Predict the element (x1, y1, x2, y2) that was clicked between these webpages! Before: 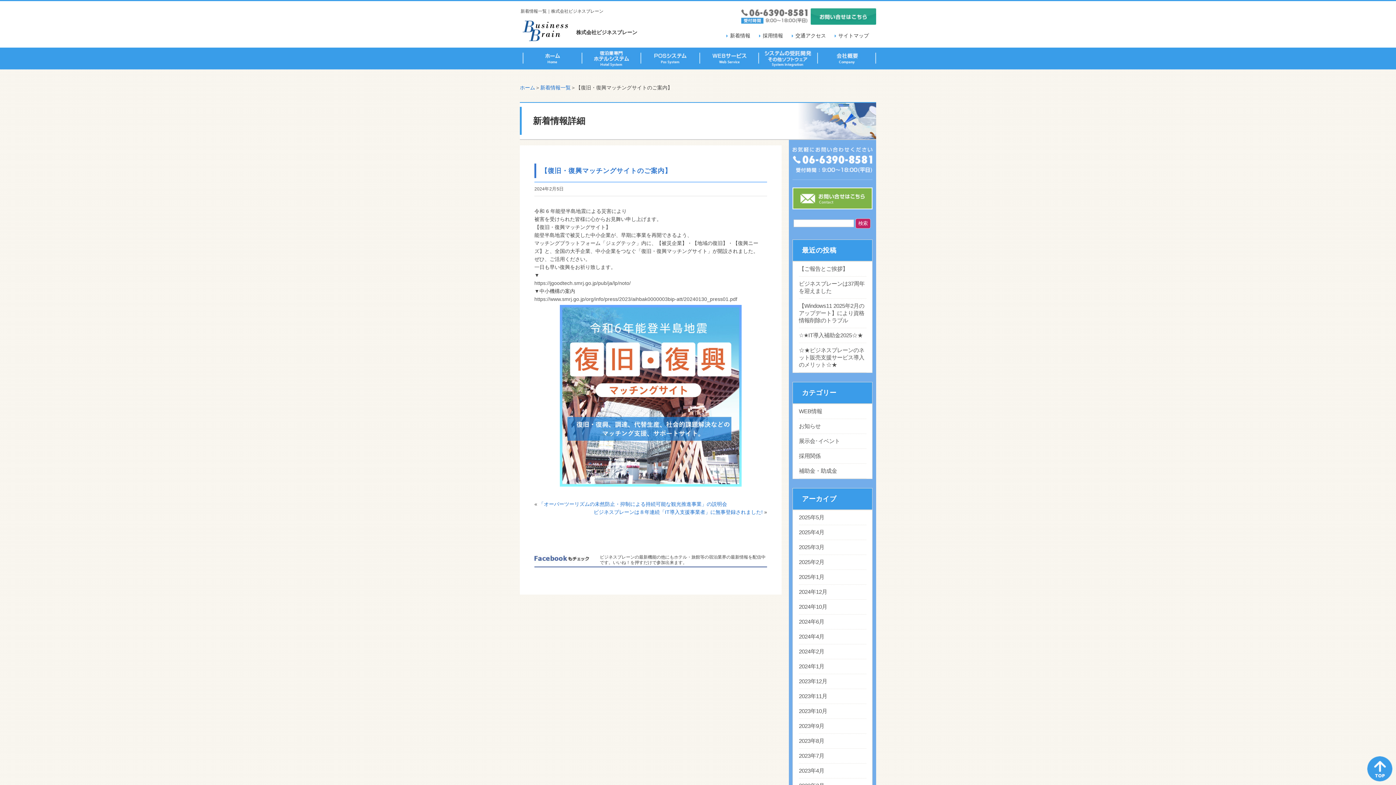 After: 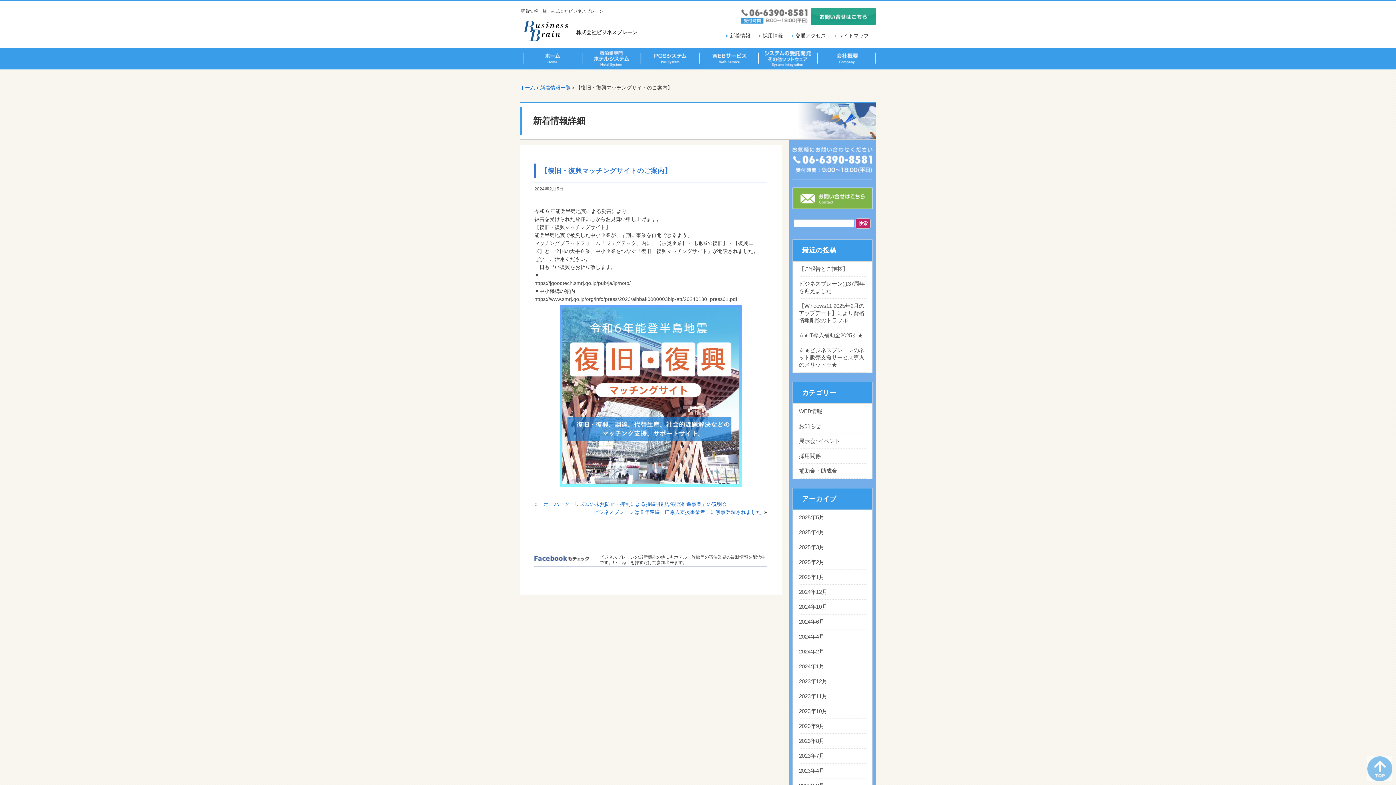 Action: bbox: (1367, 777, 1392, 782)